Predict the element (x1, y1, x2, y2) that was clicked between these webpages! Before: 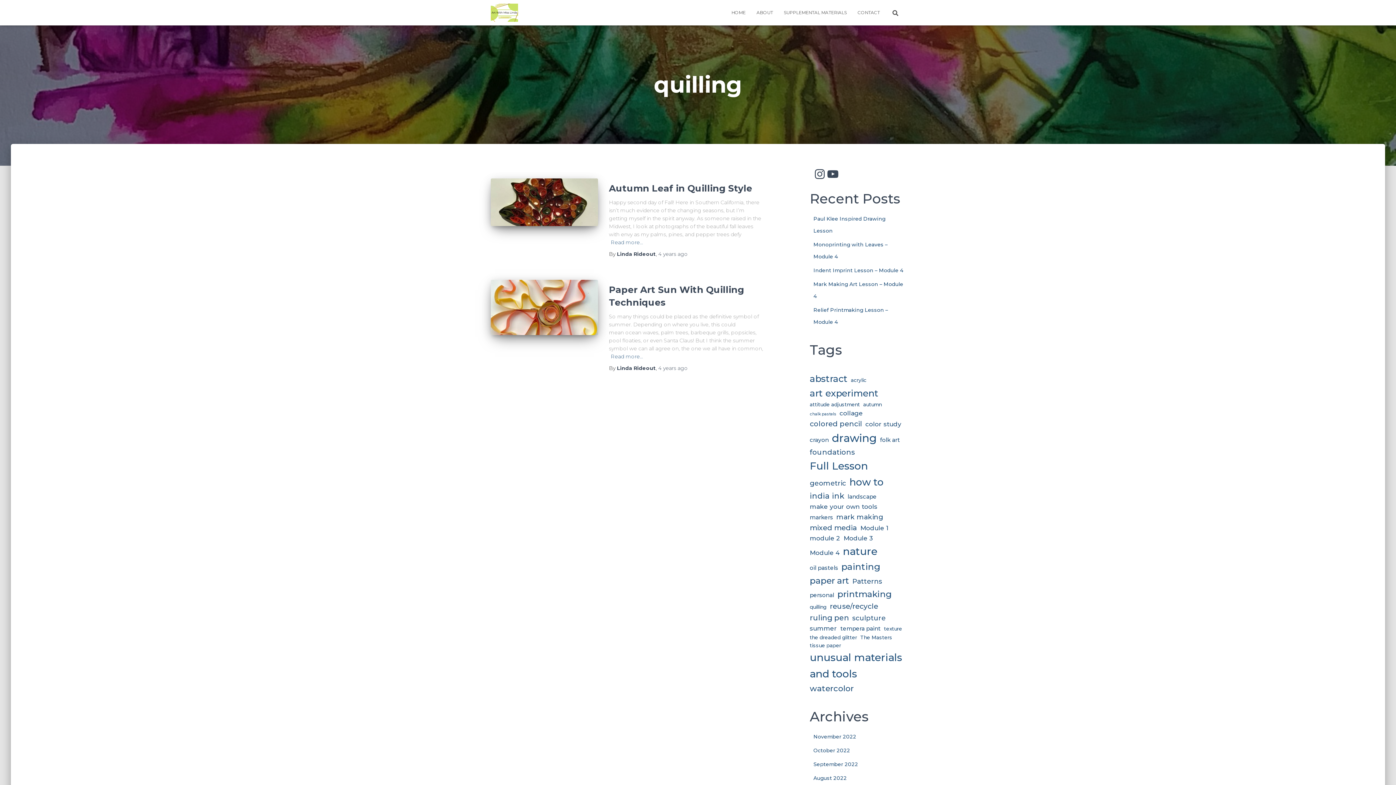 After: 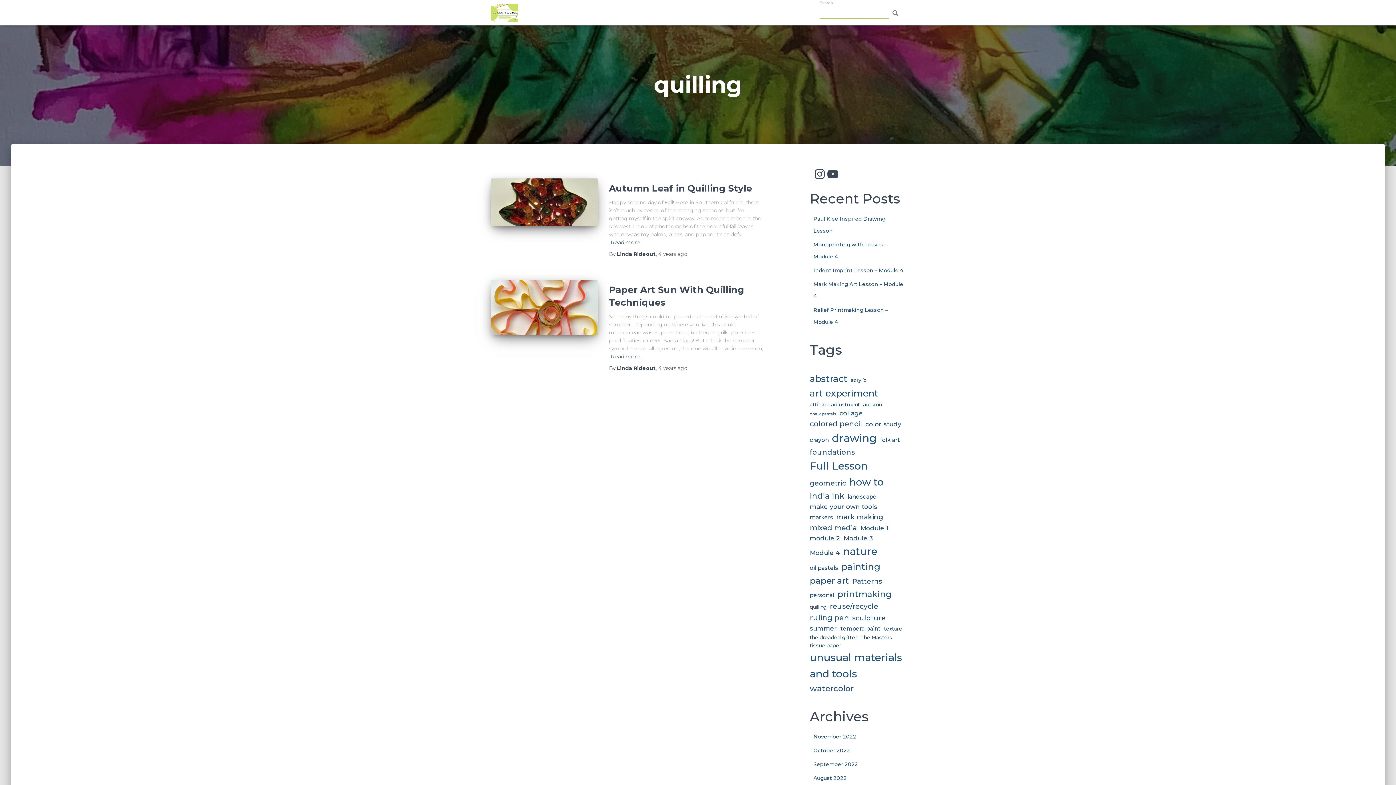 Action: bbox: (885, 3, 905, 21)